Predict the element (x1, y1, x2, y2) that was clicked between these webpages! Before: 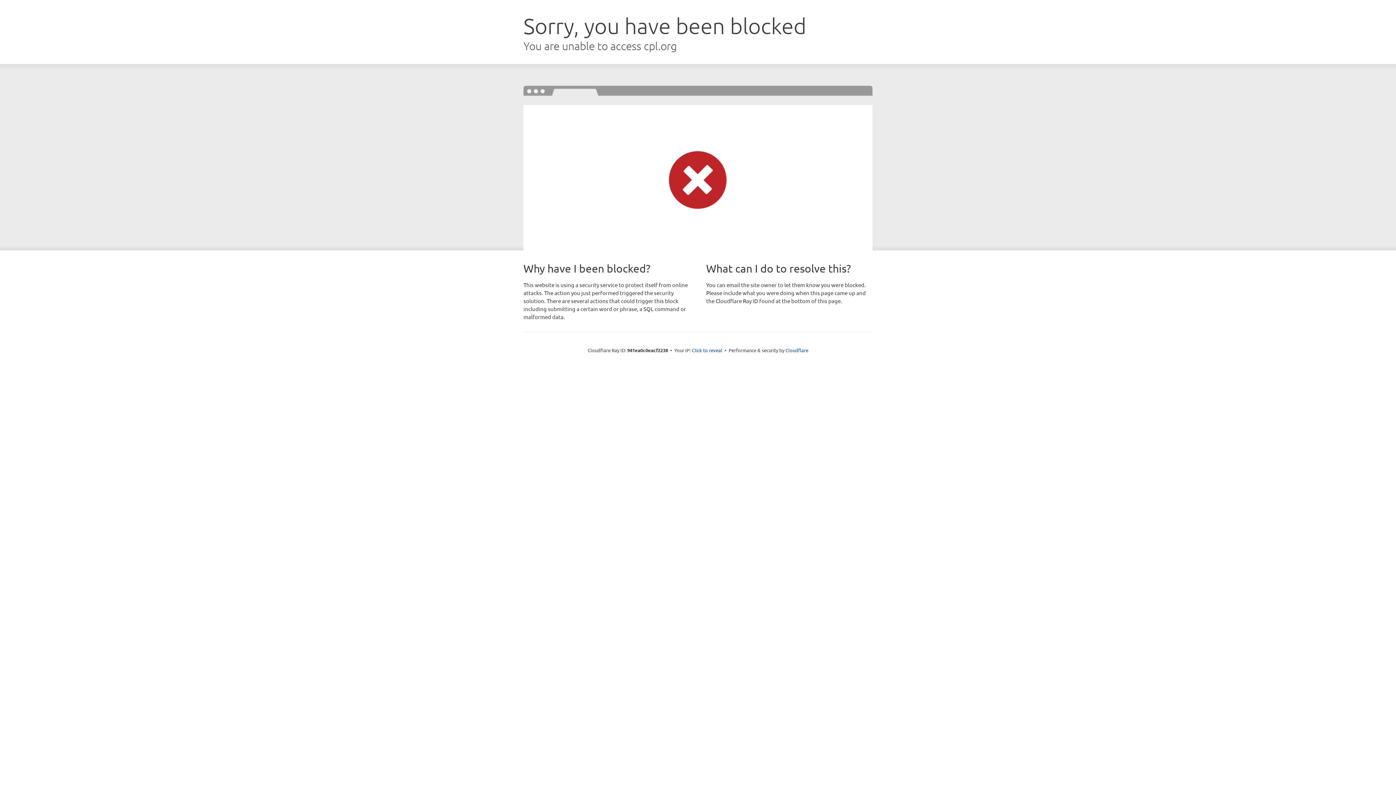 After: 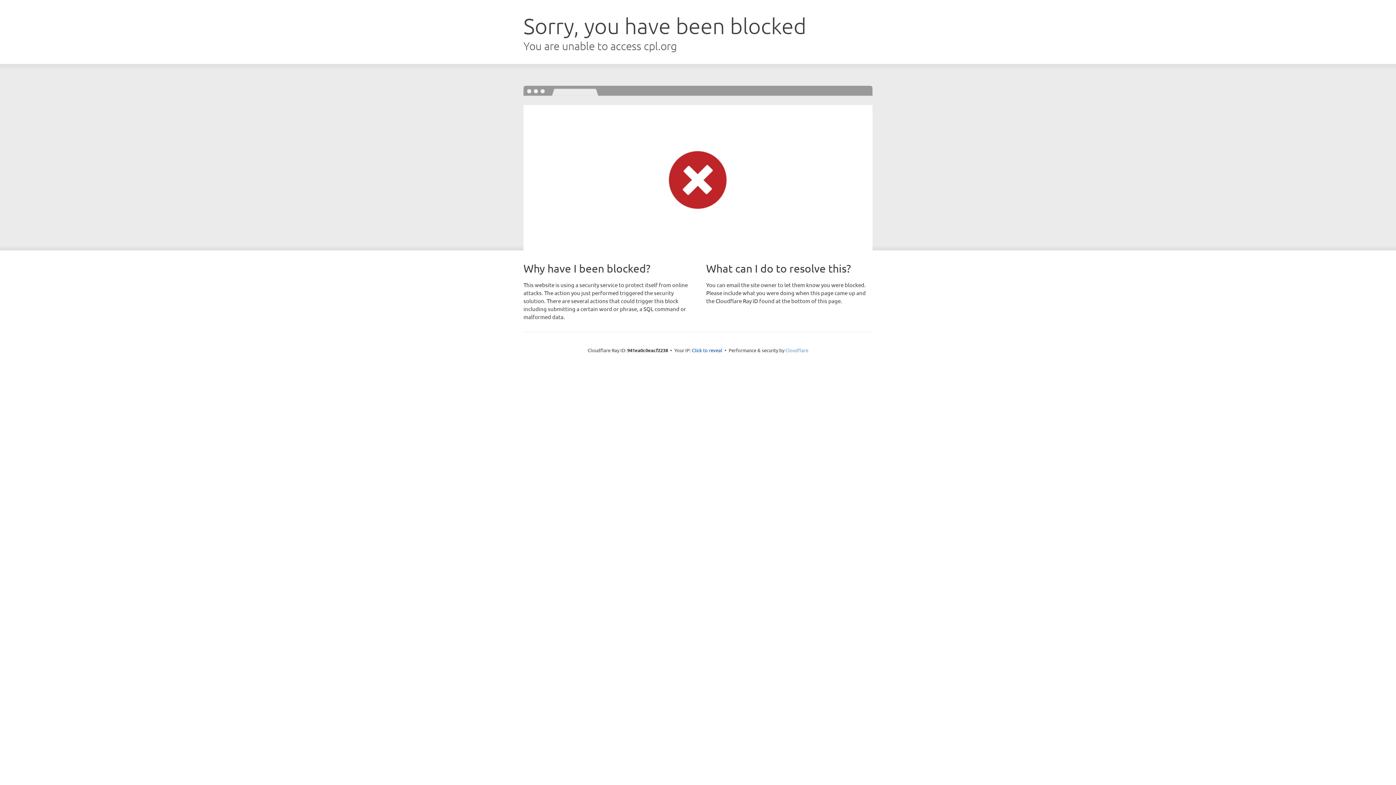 Action: bbox: (785, 347, 808, 353) label: Cloudflare